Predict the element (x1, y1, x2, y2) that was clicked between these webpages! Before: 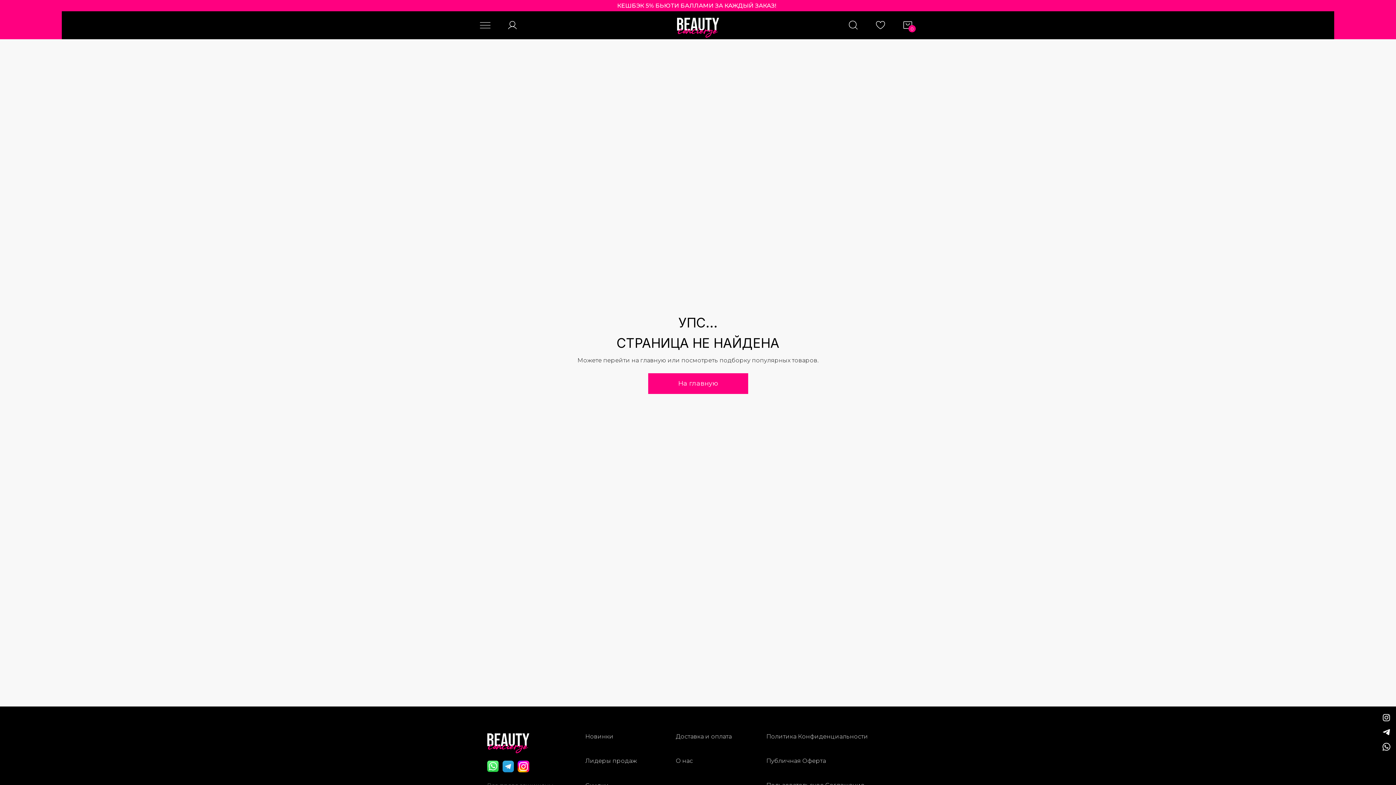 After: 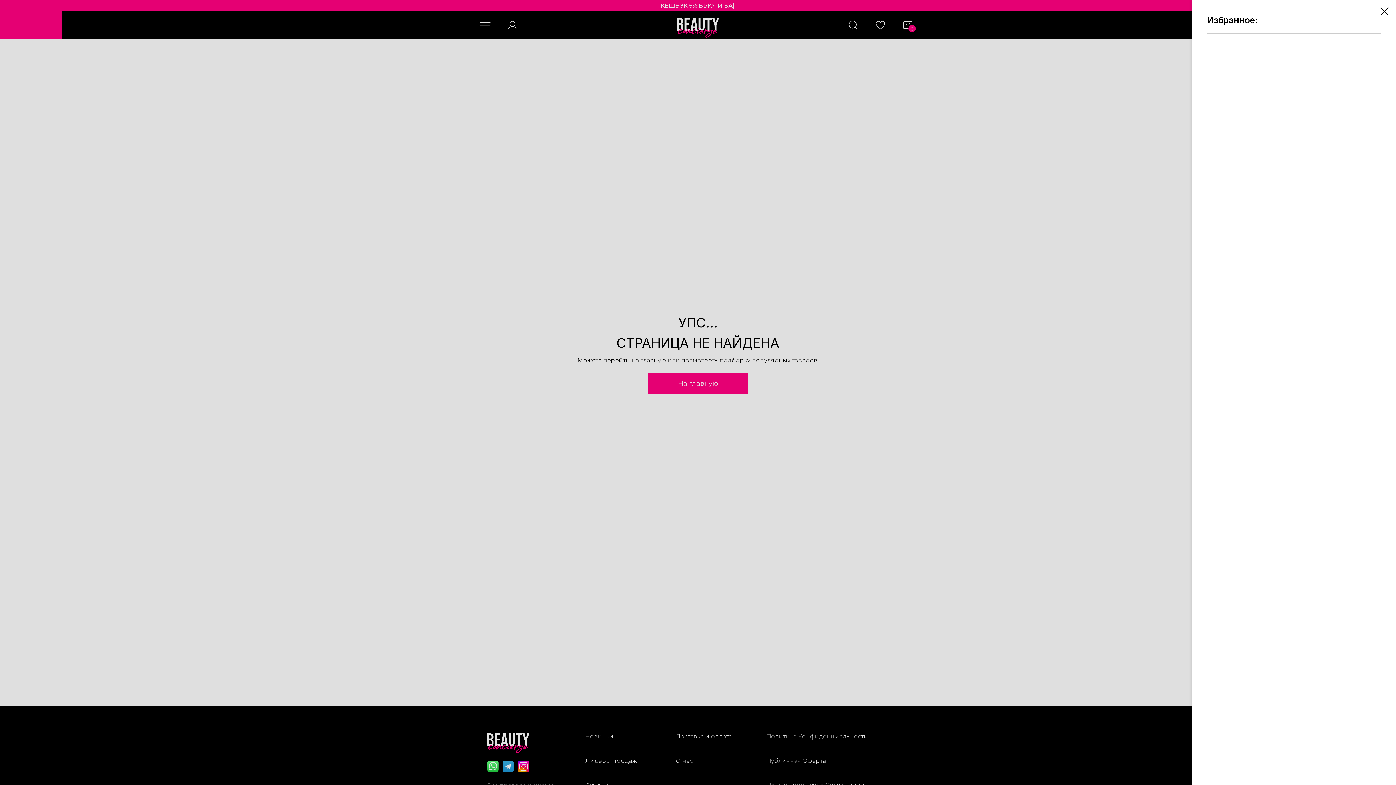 Action: bbox: (875, 19, 886, 30)